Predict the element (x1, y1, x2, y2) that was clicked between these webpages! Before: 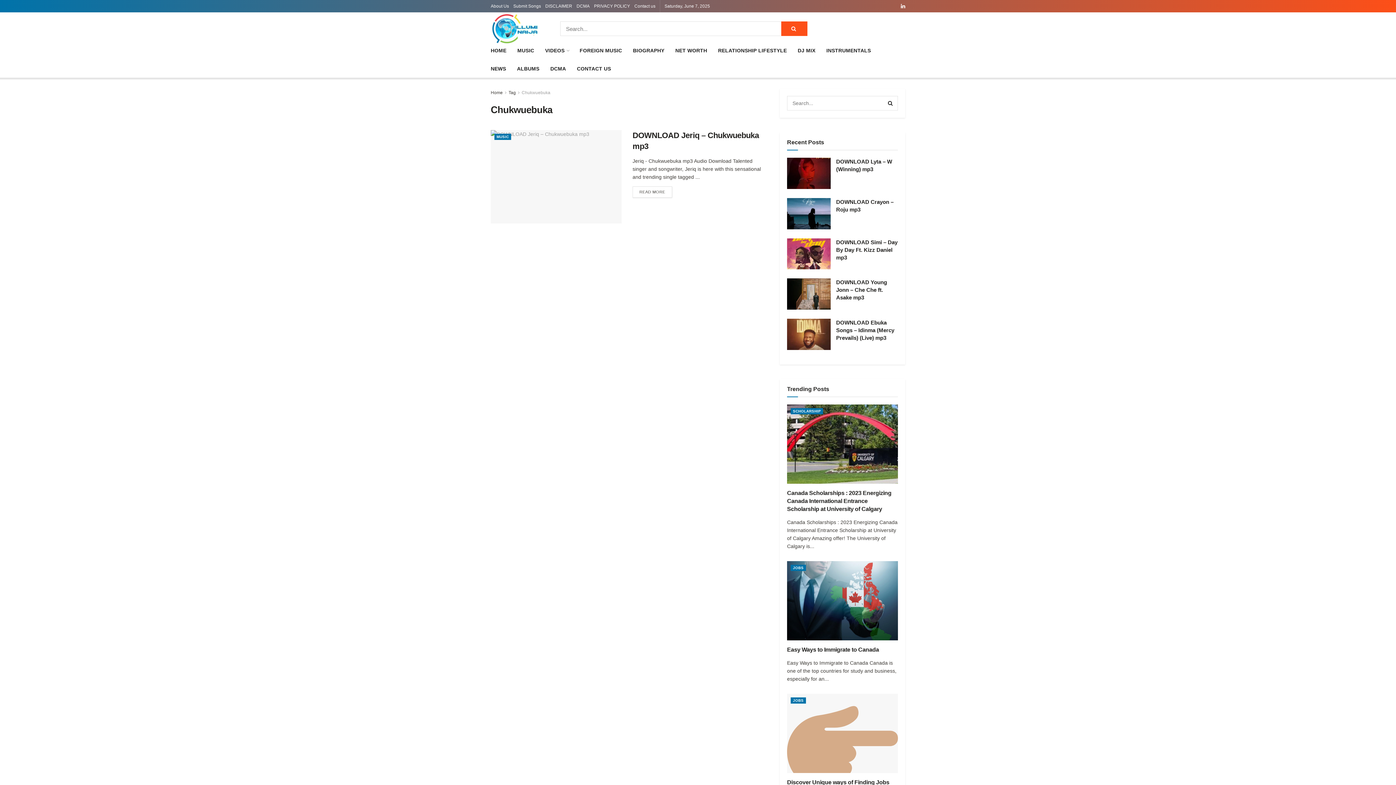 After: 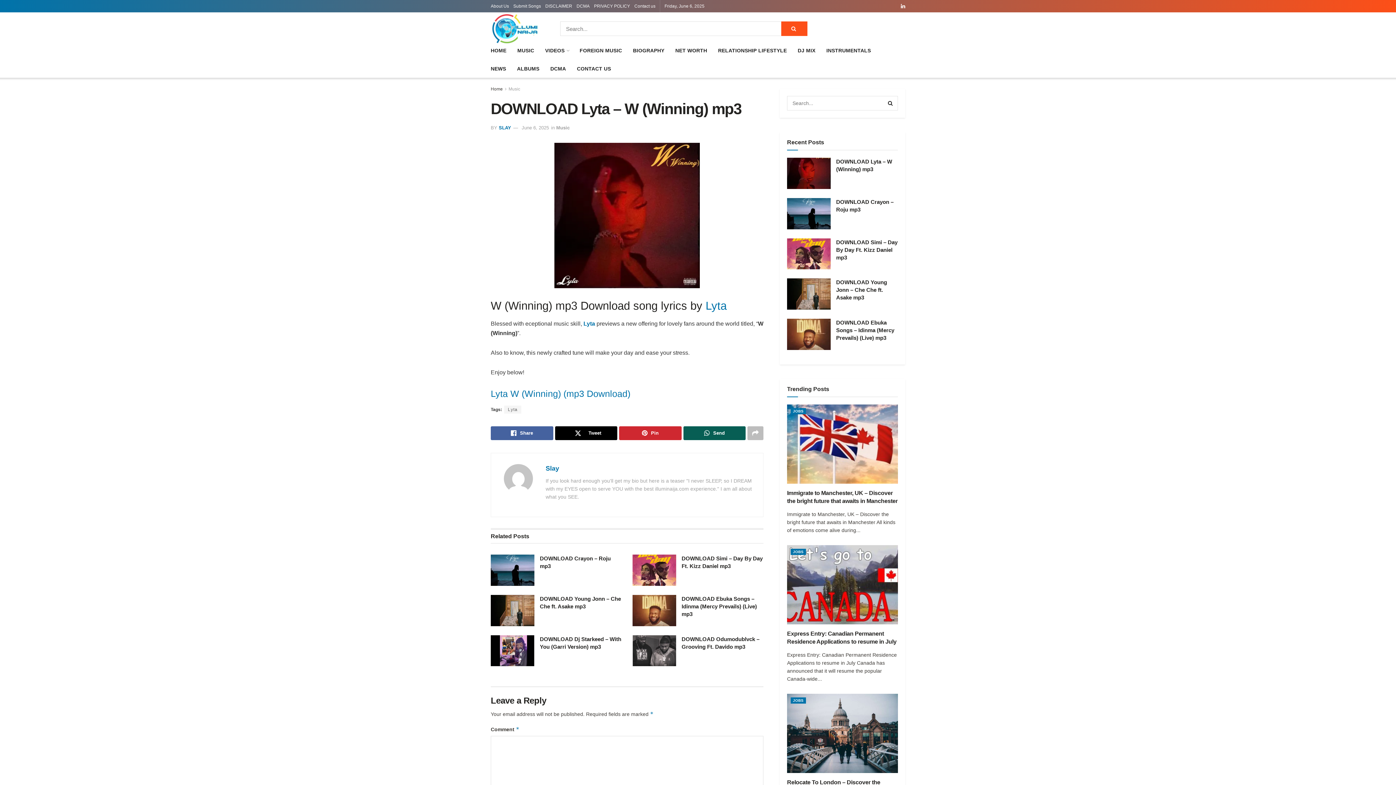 Action: bbox: (787, 157, 830, 189) label: Read article: DOWNLOAD Lyta – W (Winning) mp3